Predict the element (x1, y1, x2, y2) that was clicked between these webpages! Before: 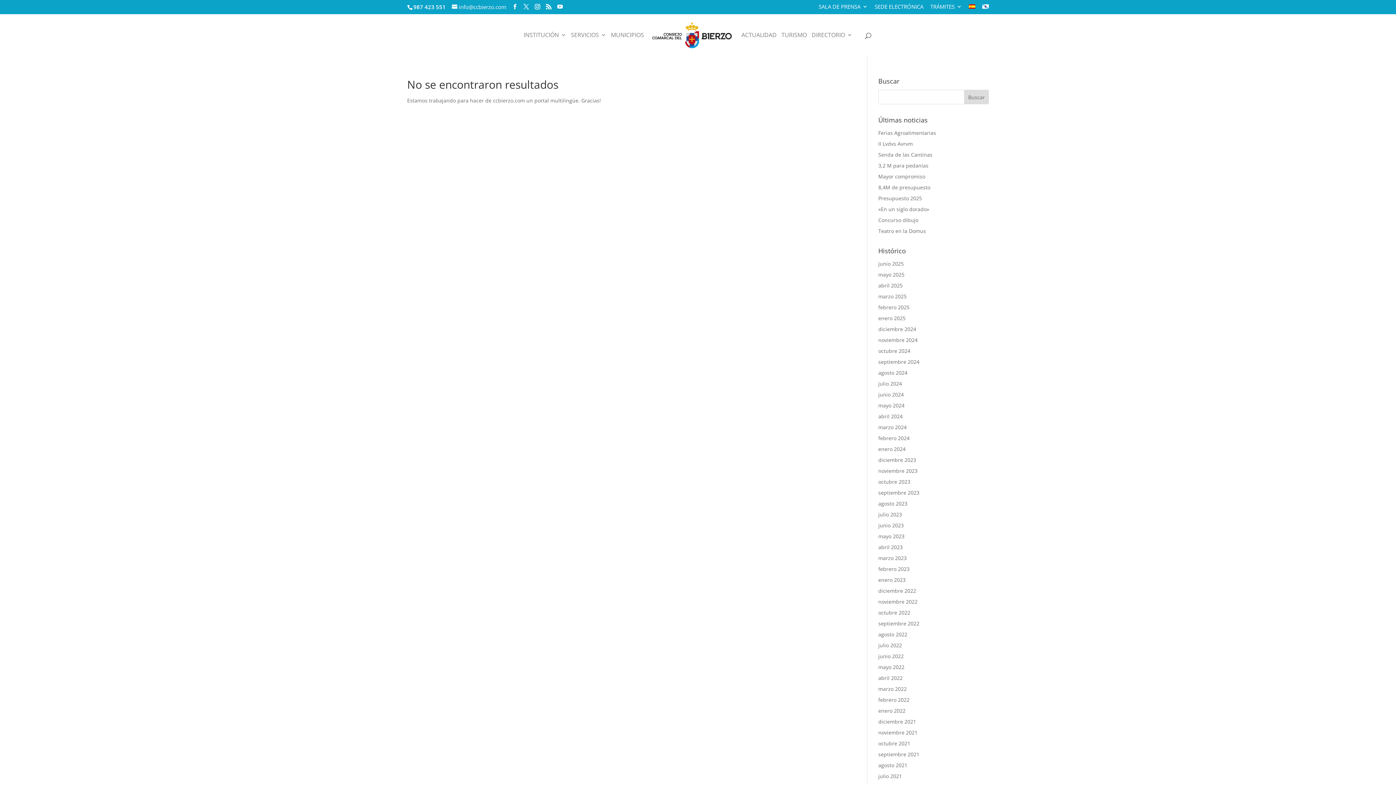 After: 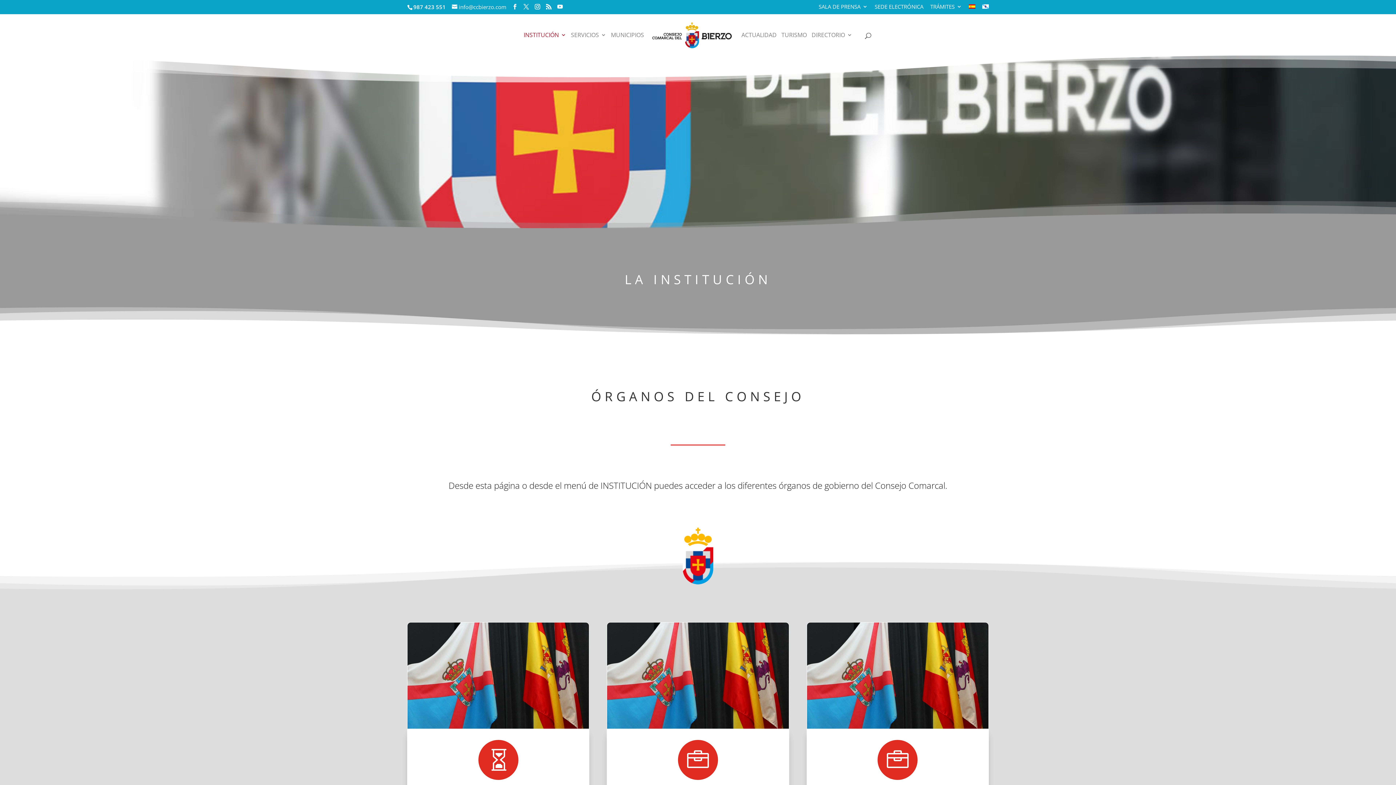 Action: label: INSTITUCIÓN bbox: (523, 32, 566, 55)